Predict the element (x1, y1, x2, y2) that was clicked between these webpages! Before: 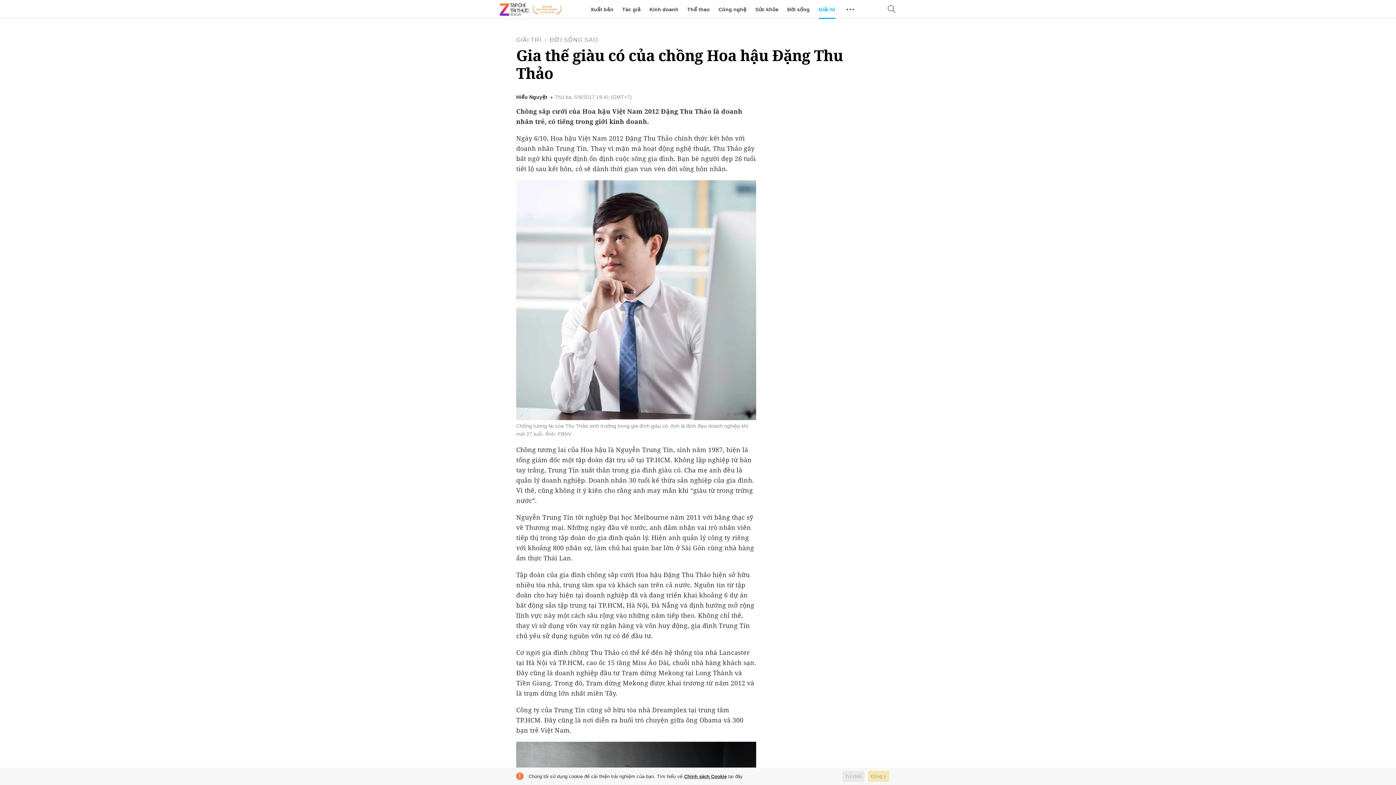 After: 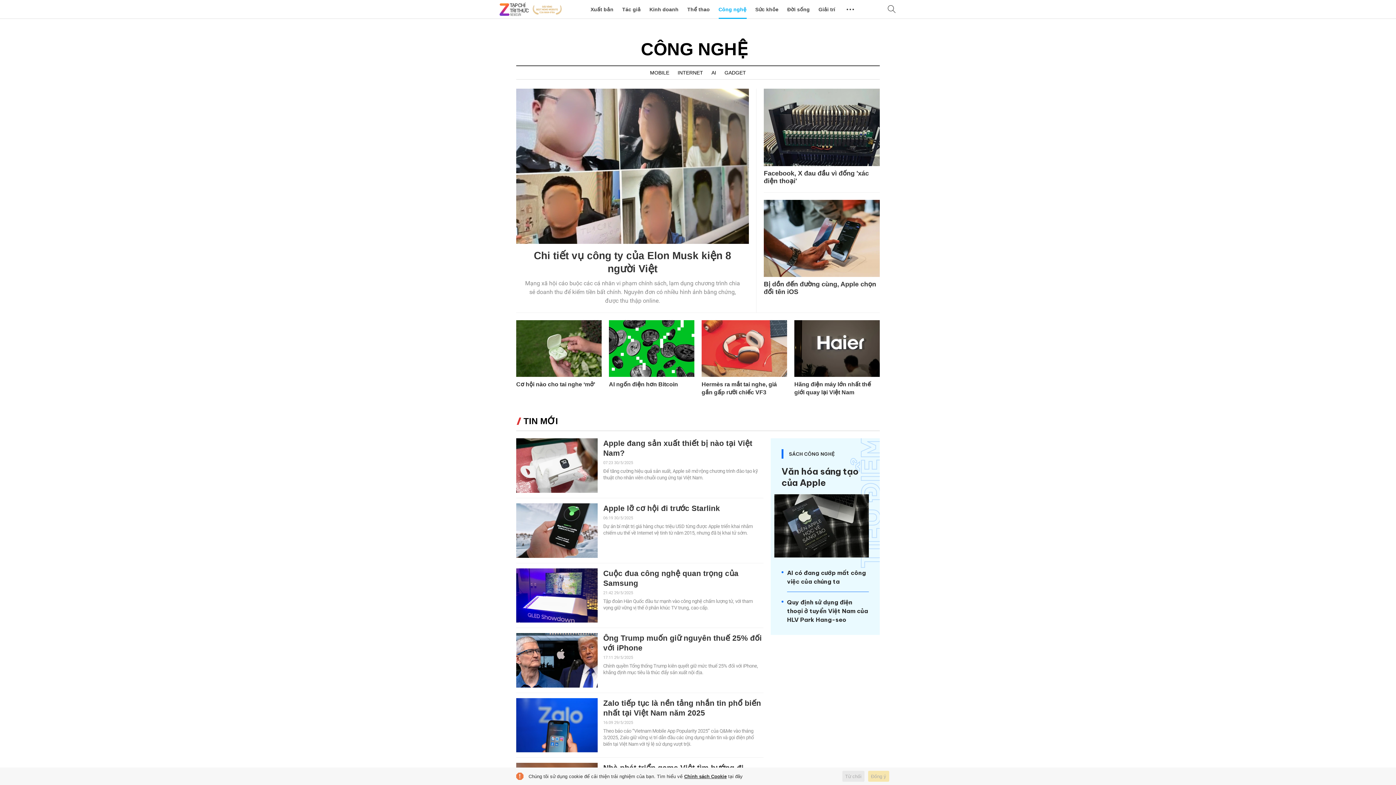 Action: bbox: (718, 0, 746, 18) label: Công nghệ